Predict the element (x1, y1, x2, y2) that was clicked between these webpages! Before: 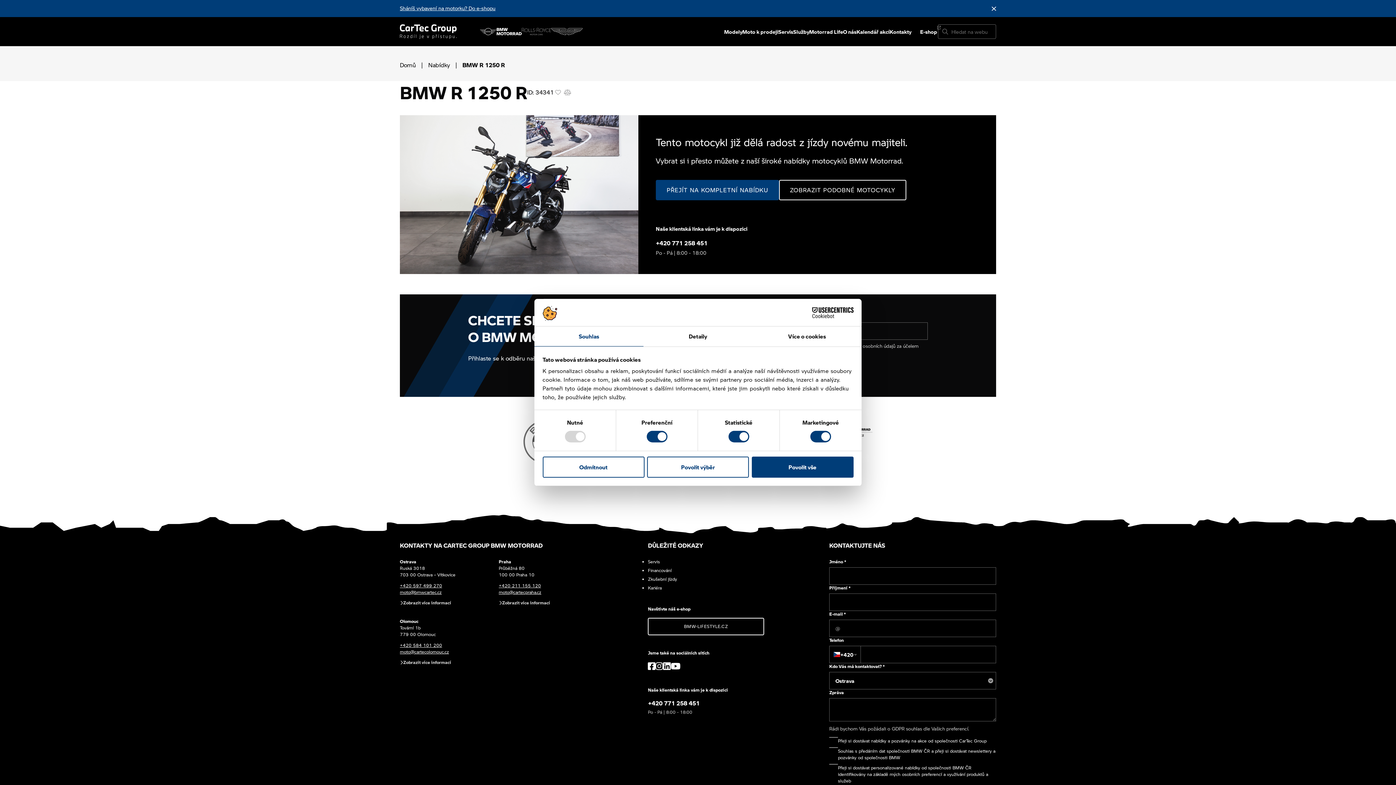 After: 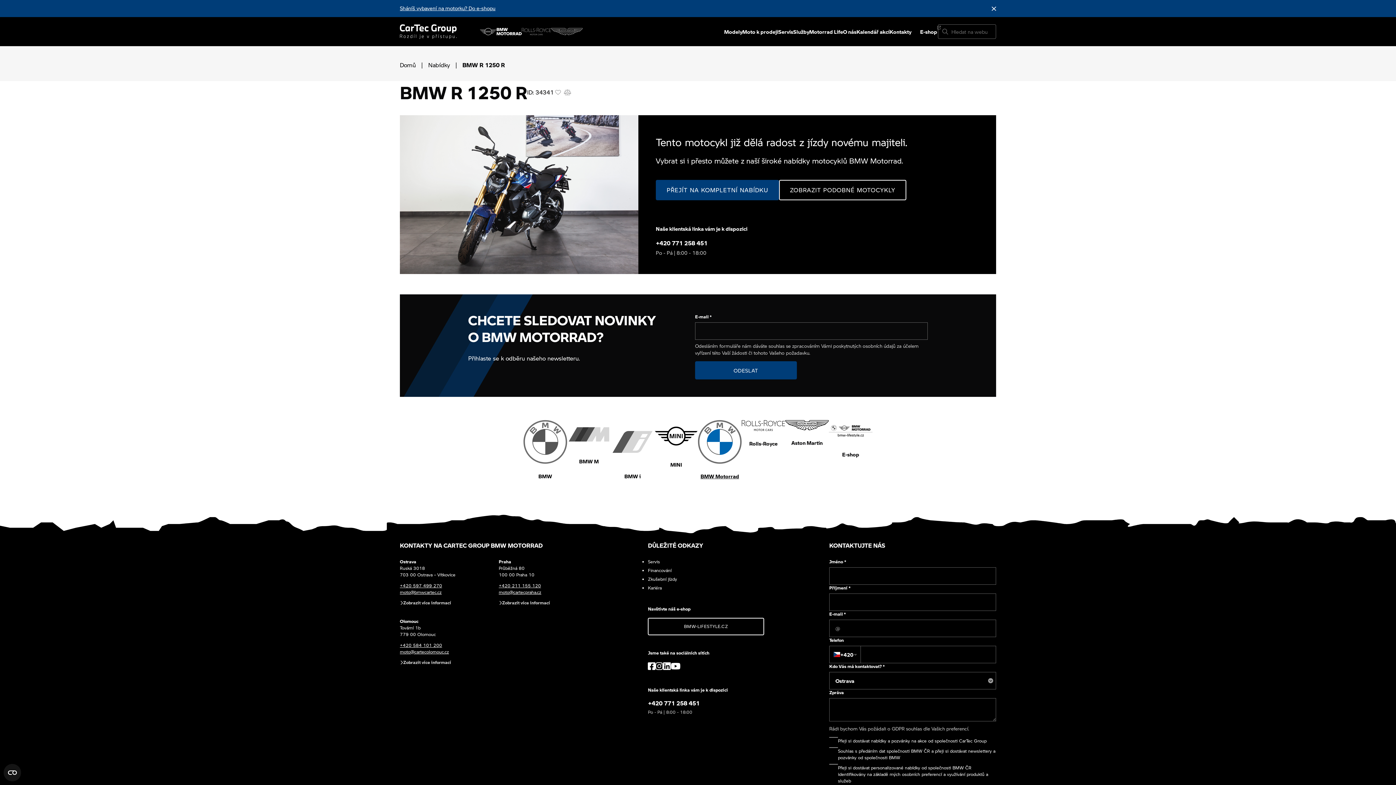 Action: label: Povolit výběr bbox: (647, 456, 749, 477)